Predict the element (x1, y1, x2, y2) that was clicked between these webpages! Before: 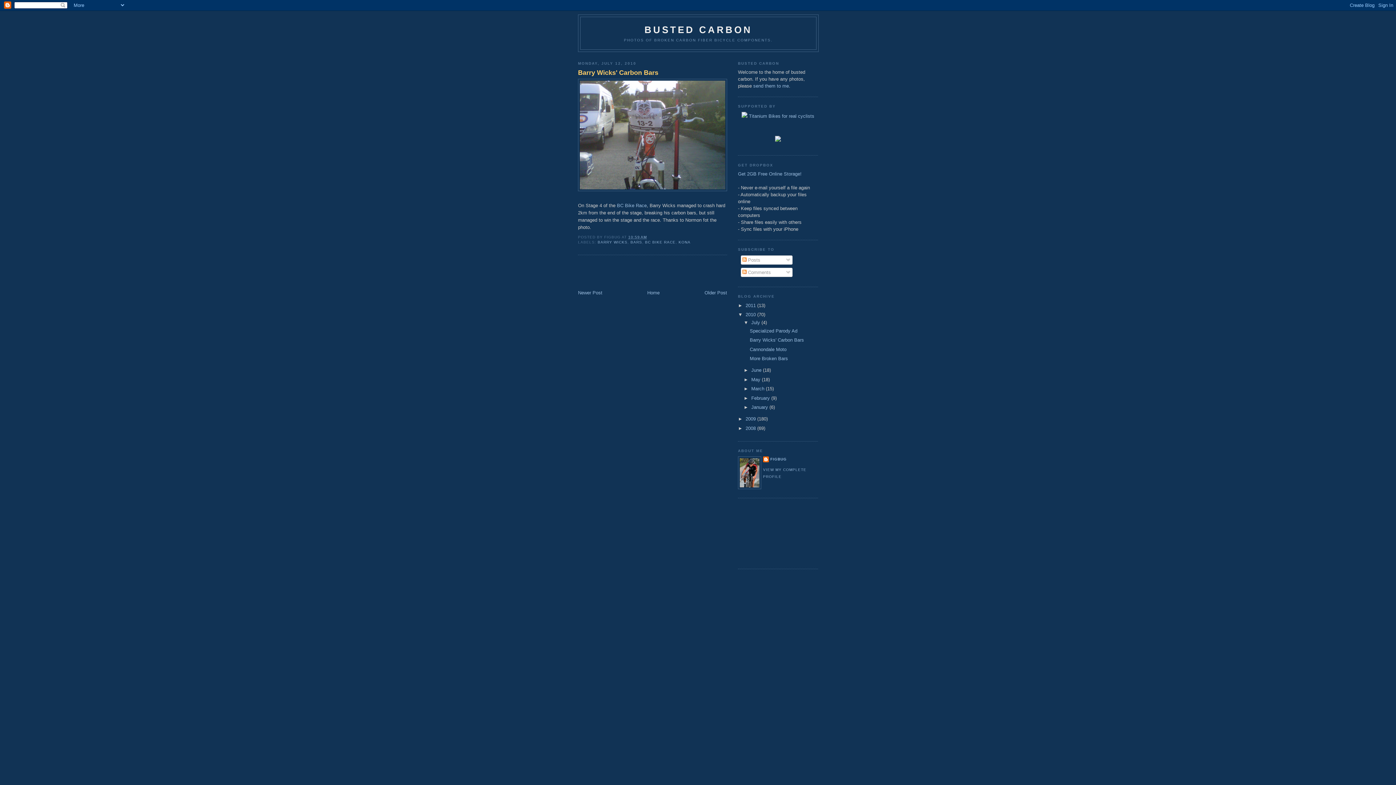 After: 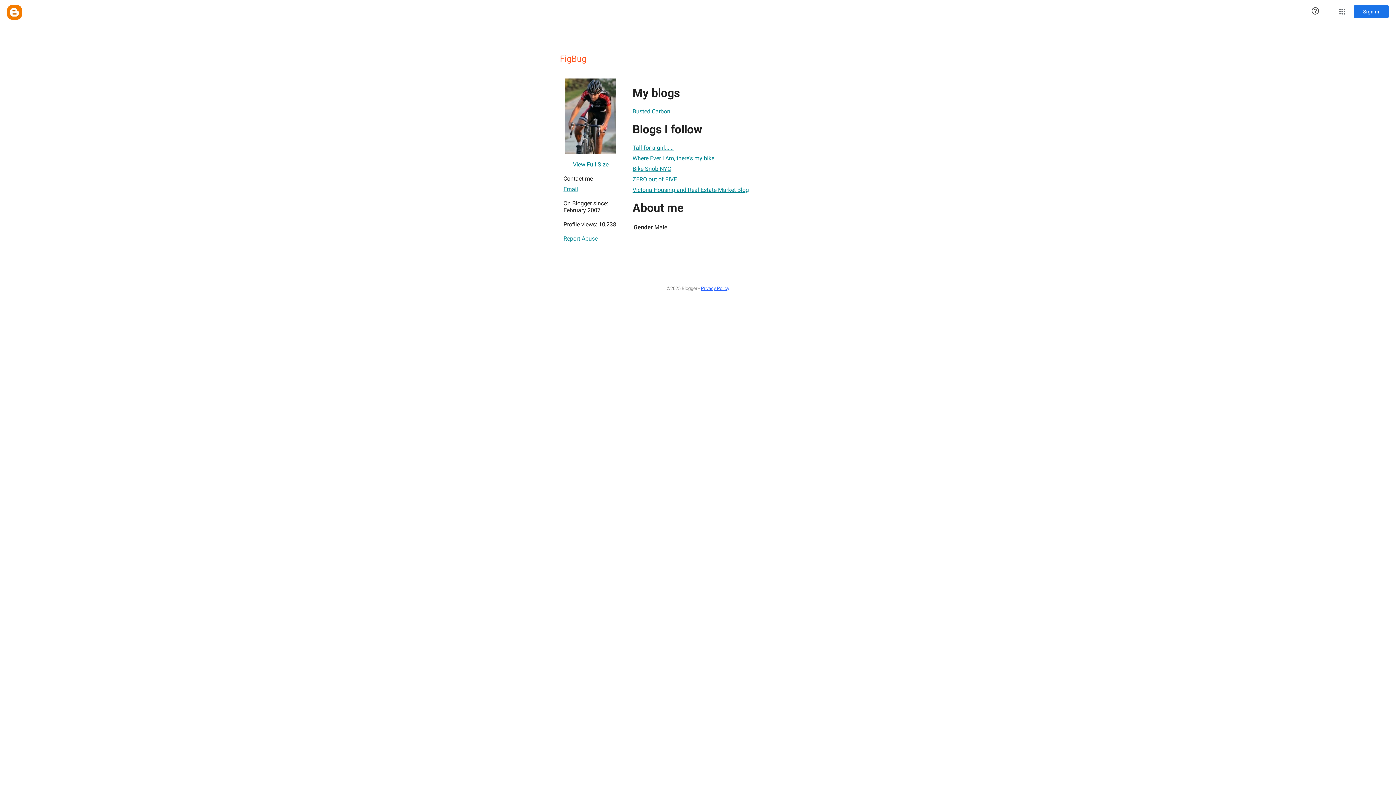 Action: bbox: (763, 456, 786, 463) label: FIGBUG